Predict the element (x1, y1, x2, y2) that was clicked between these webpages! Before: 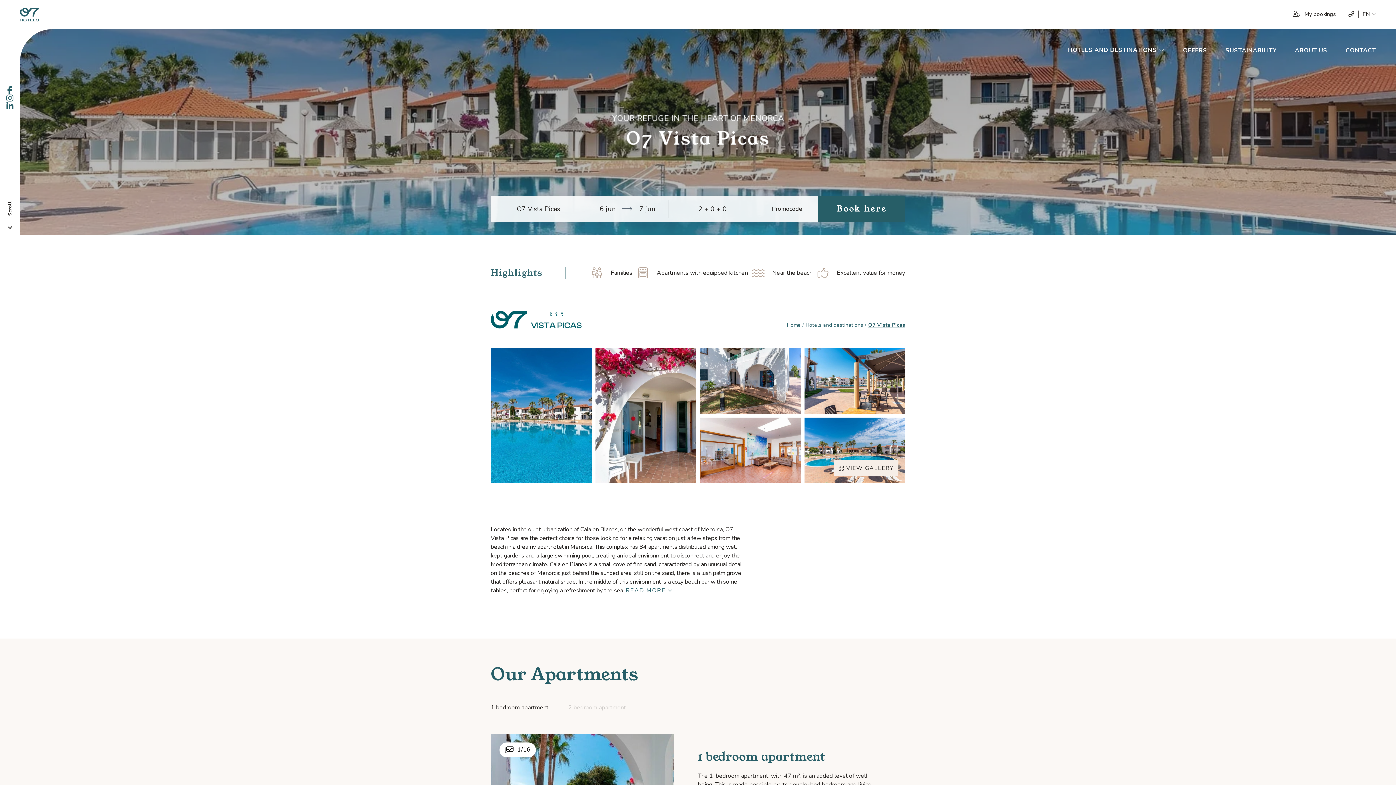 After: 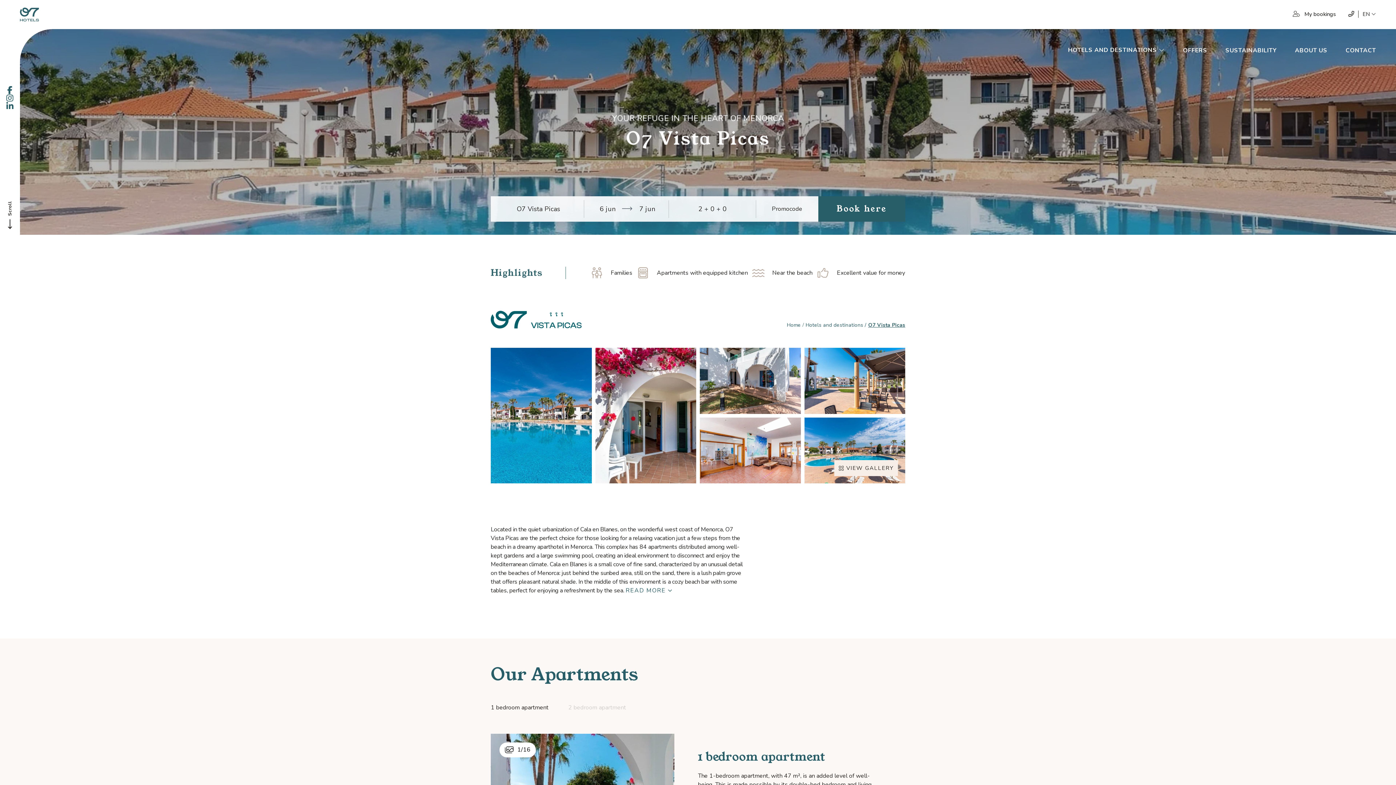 Action: bbox: (868, 321, 905, 328) label: O7 Vista Picas